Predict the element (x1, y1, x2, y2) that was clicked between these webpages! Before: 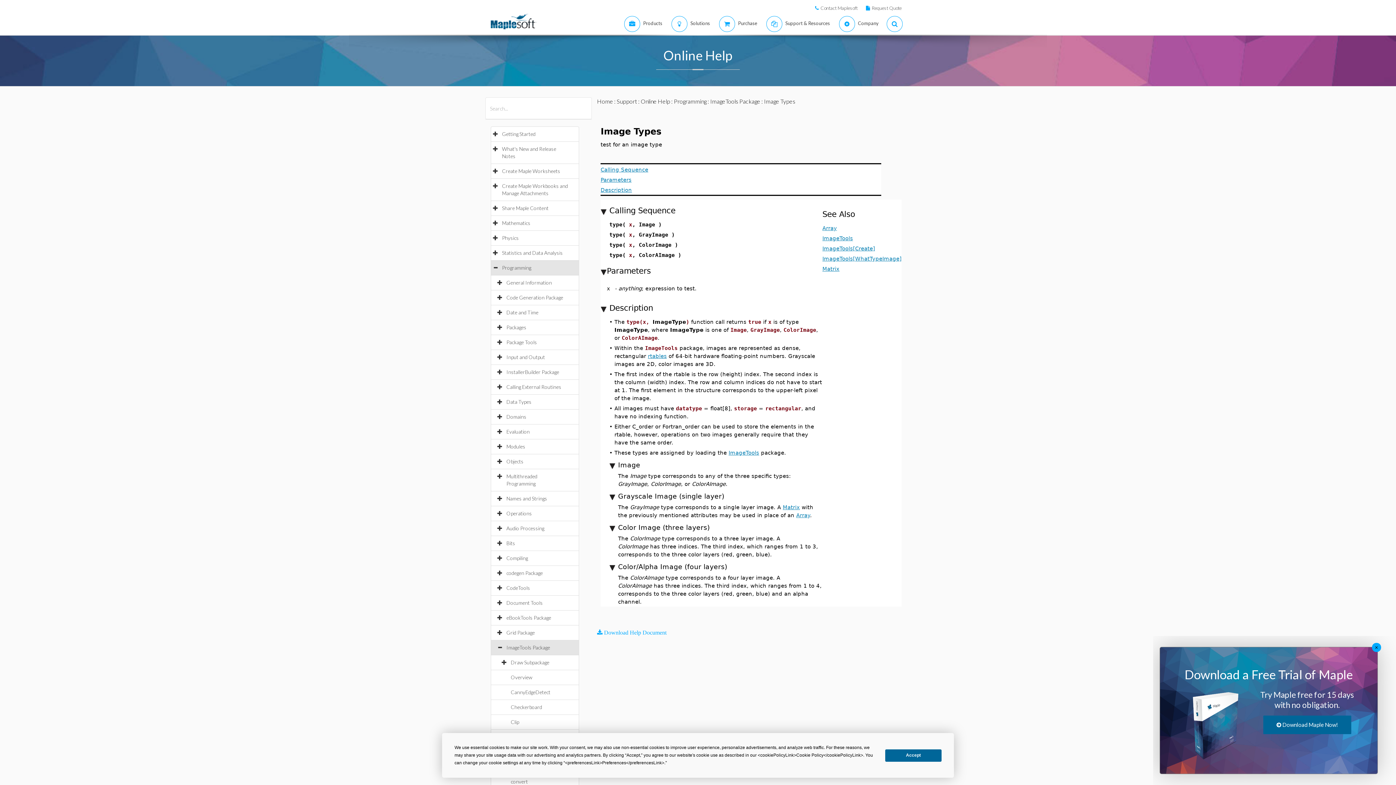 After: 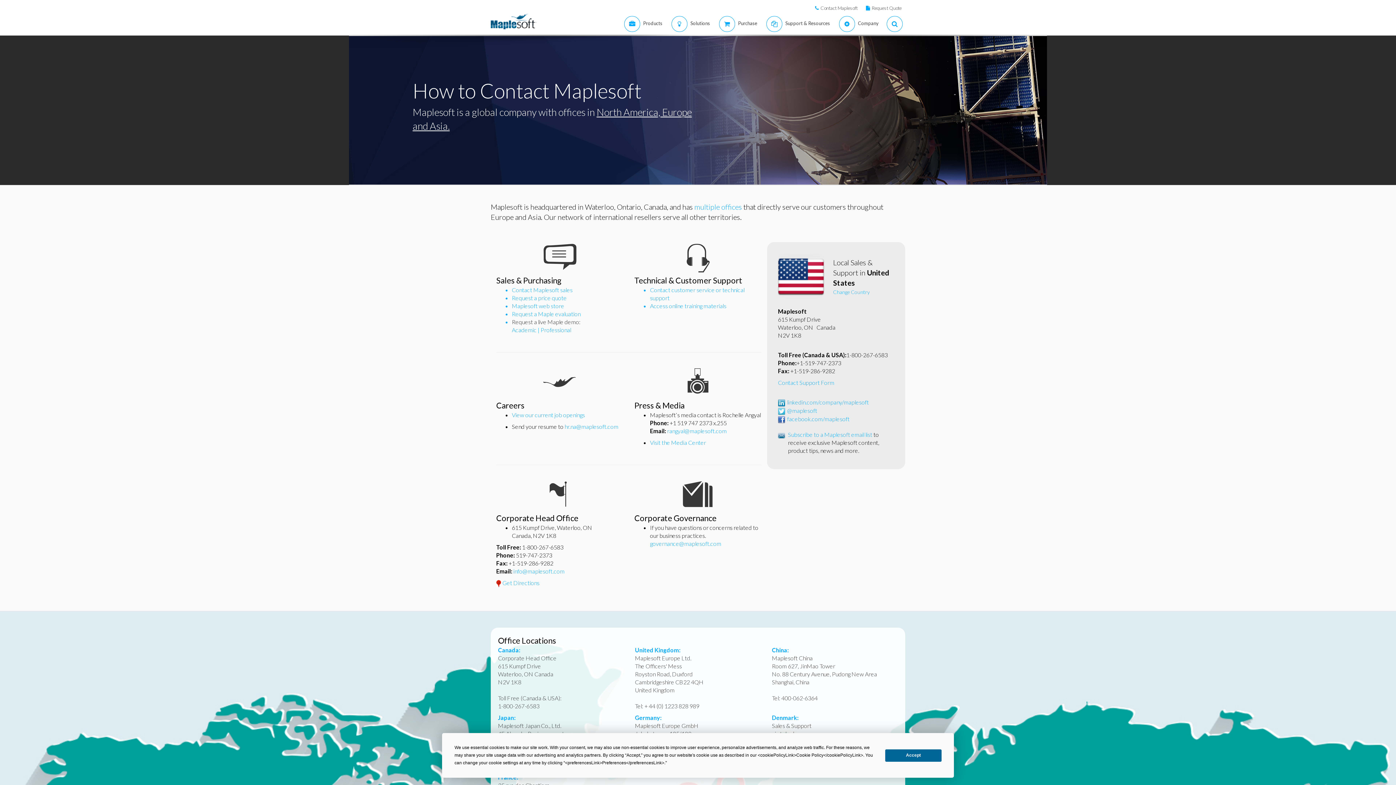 Action: label: Contact Maplesoft bbox: (818, 5, 857, 10)